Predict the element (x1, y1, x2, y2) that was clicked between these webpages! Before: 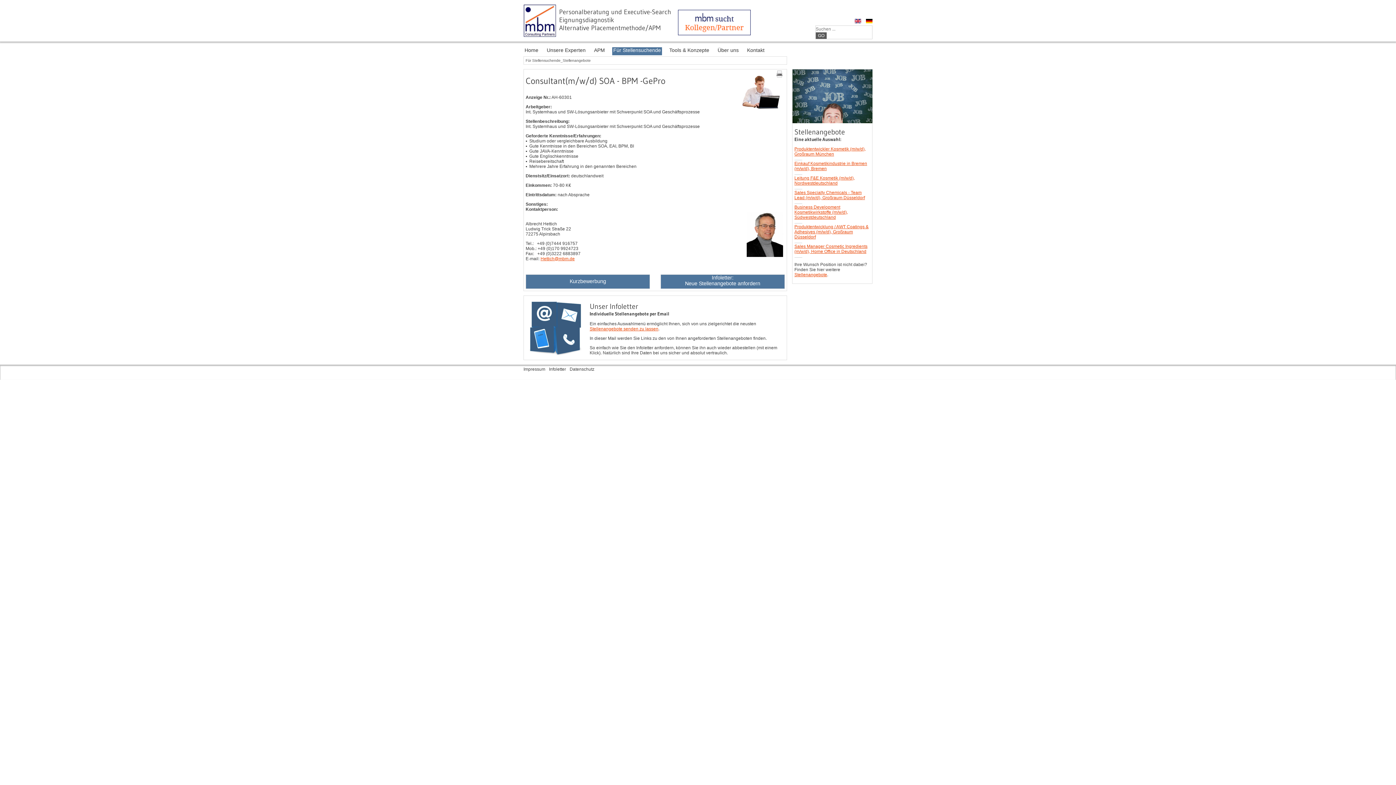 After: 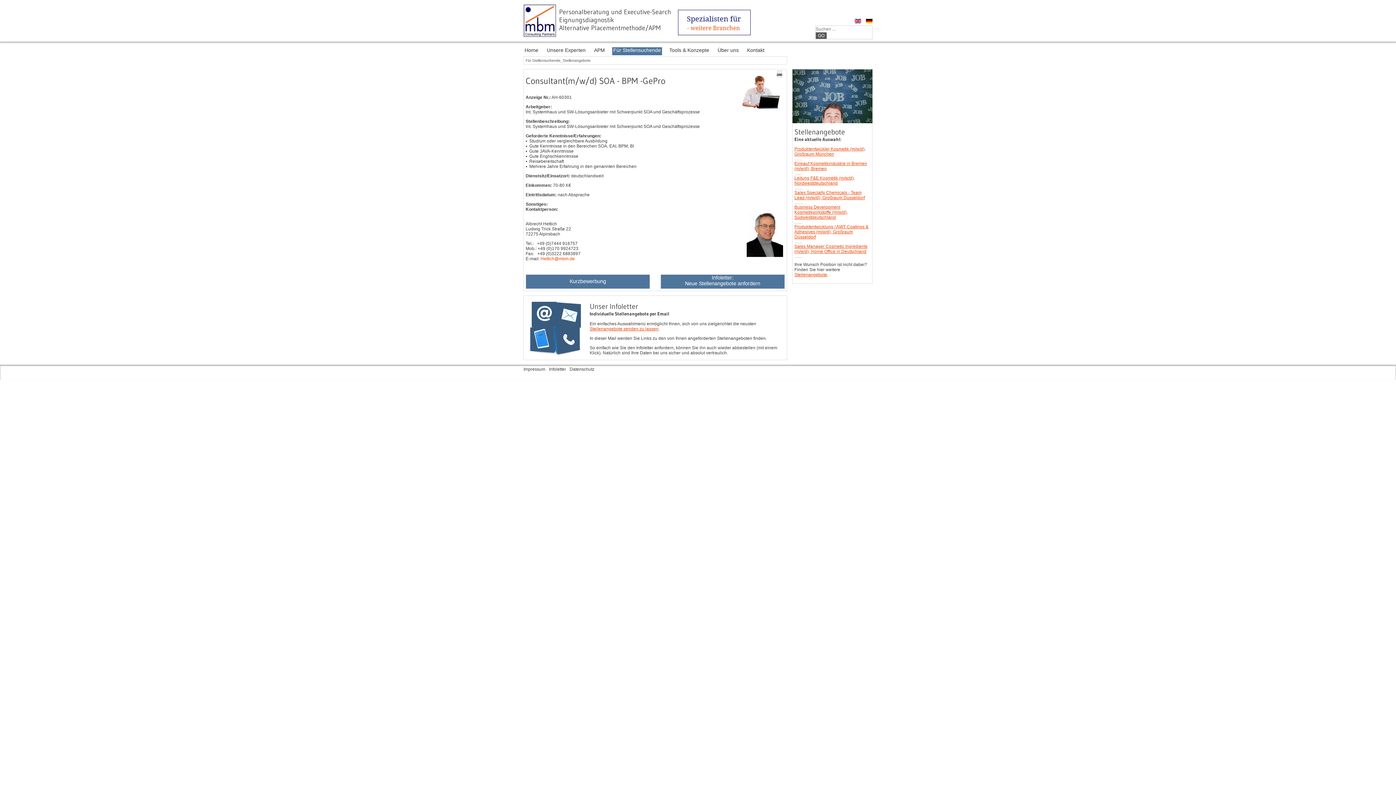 Action: bbox: (540, 256, 574, 261) label: Hettich@mbm.de